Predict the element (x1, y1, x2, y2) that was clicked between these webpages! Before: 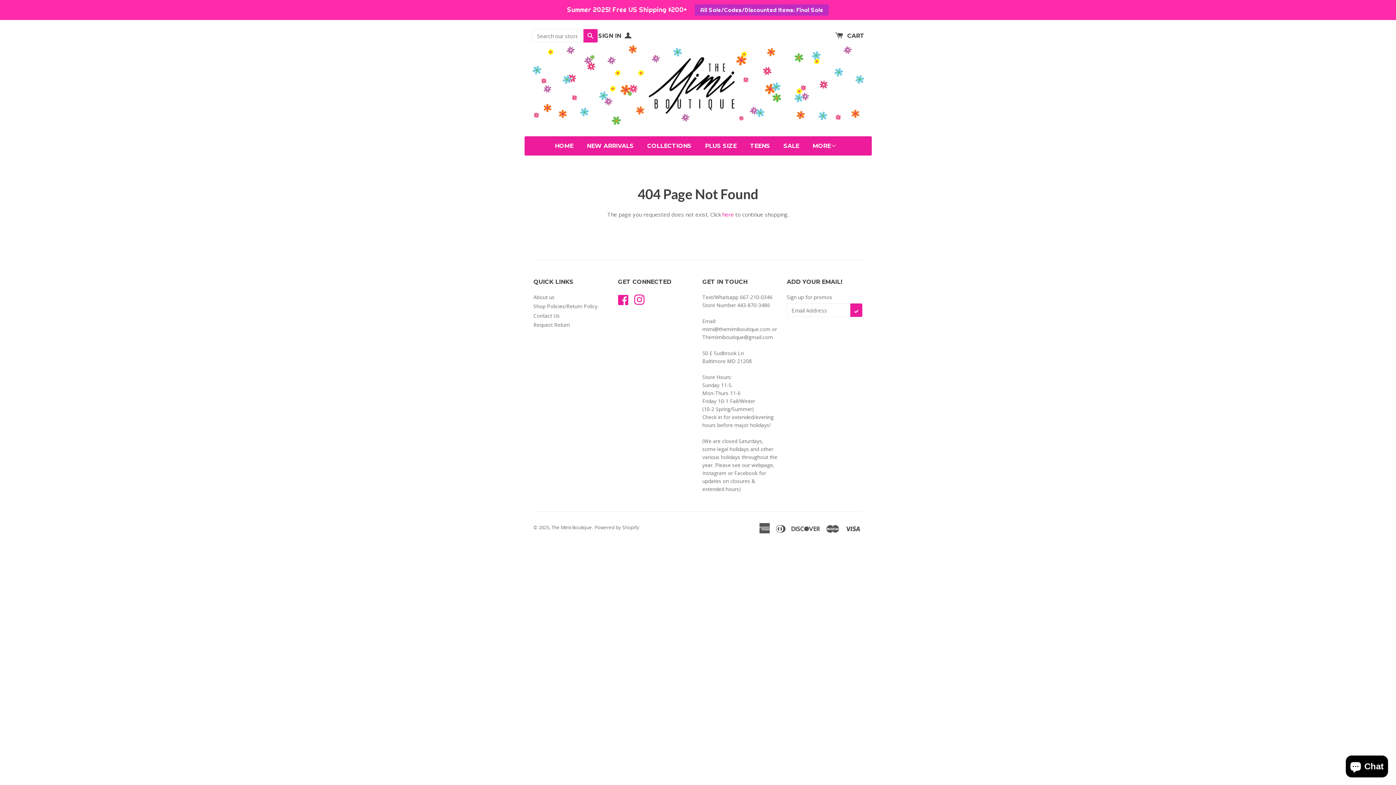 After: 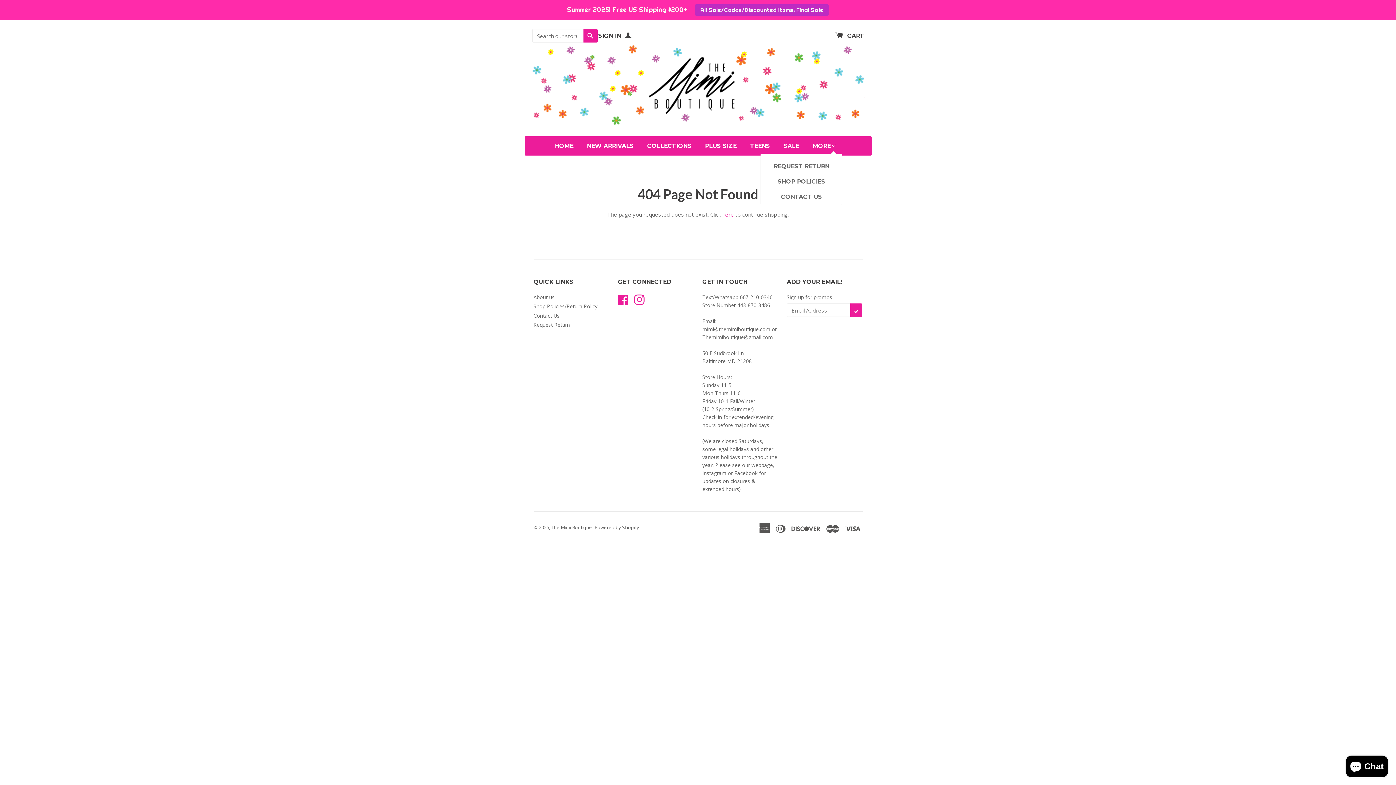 Action: bbox: (807, 136, 842, 155) label: MORE